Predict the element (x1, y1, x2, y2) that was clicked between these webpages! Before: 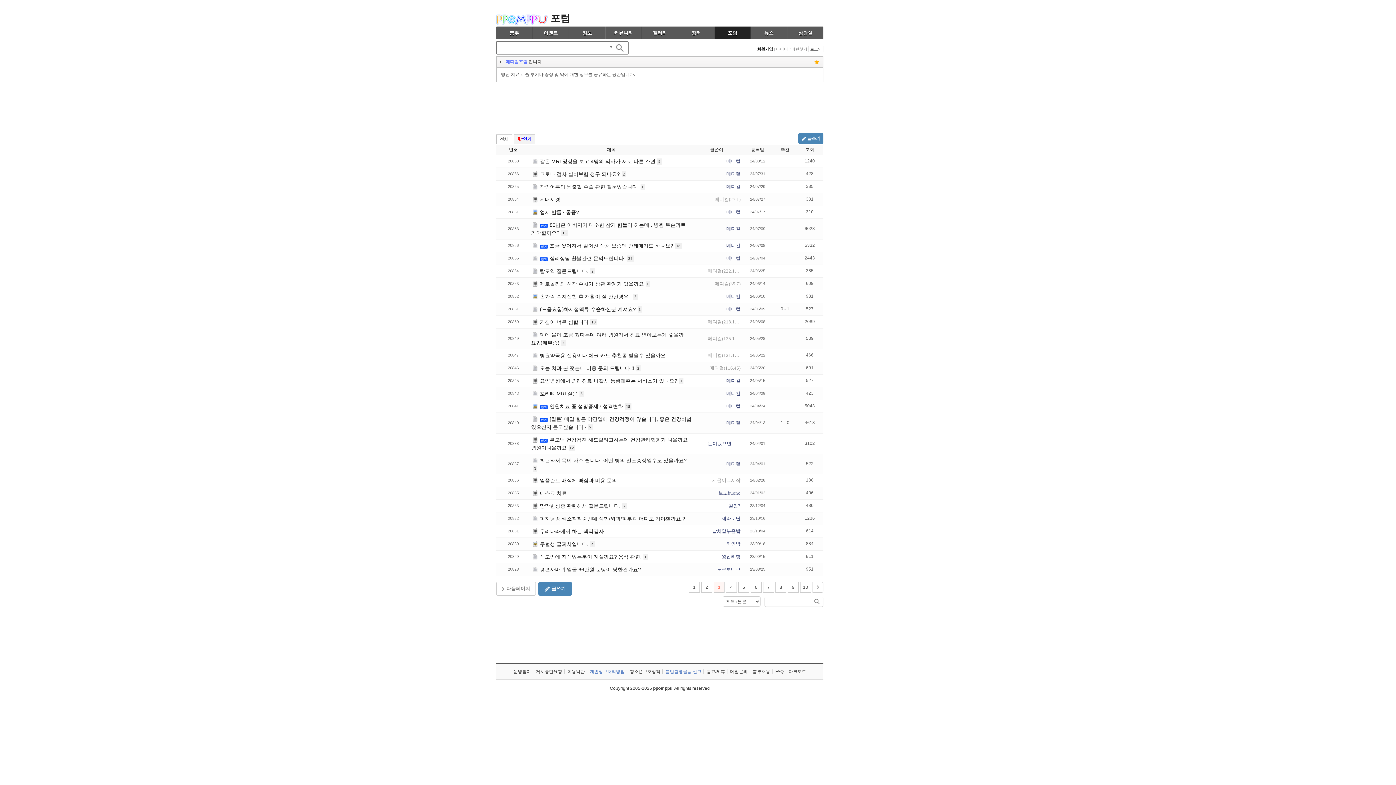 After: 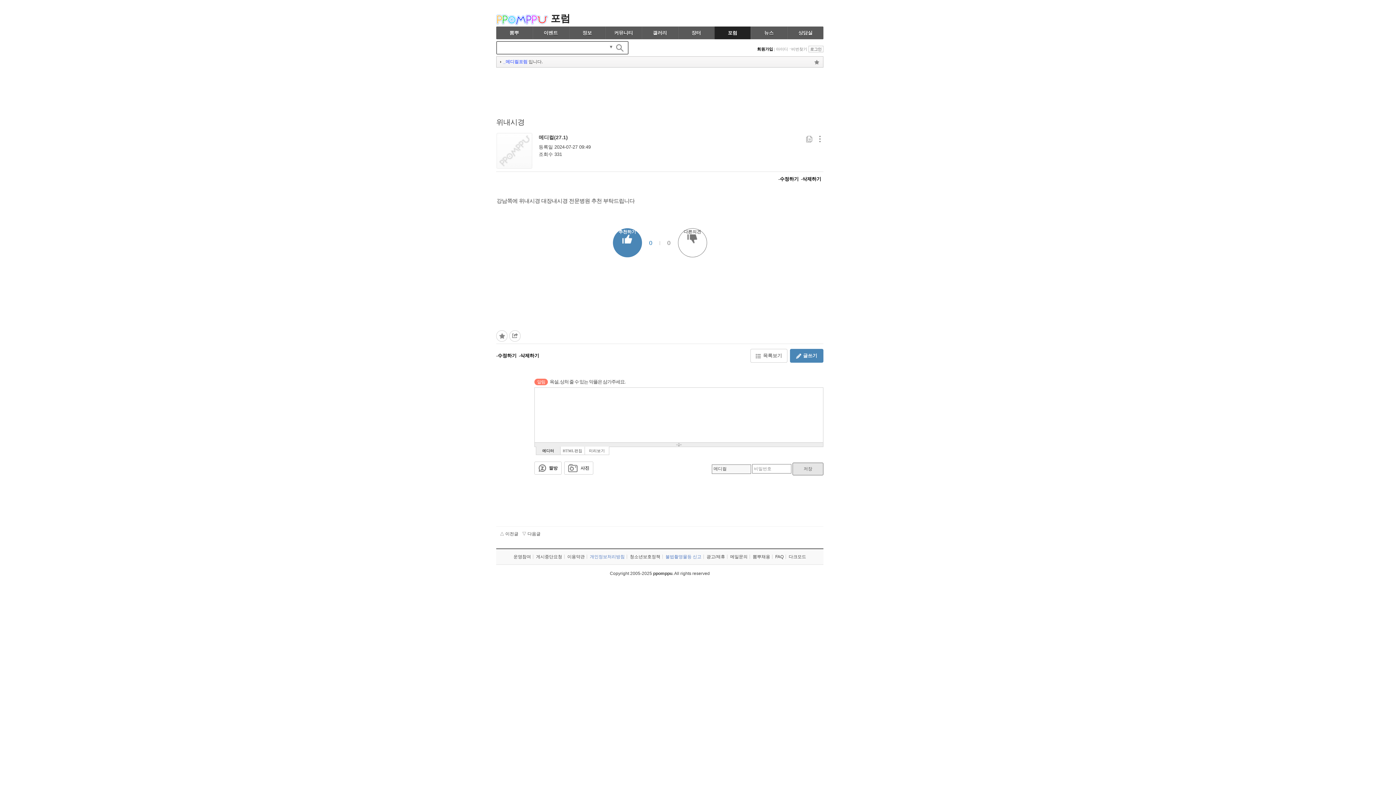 Action: label: 위내시경 bbox: (540, 196, 560, 202)